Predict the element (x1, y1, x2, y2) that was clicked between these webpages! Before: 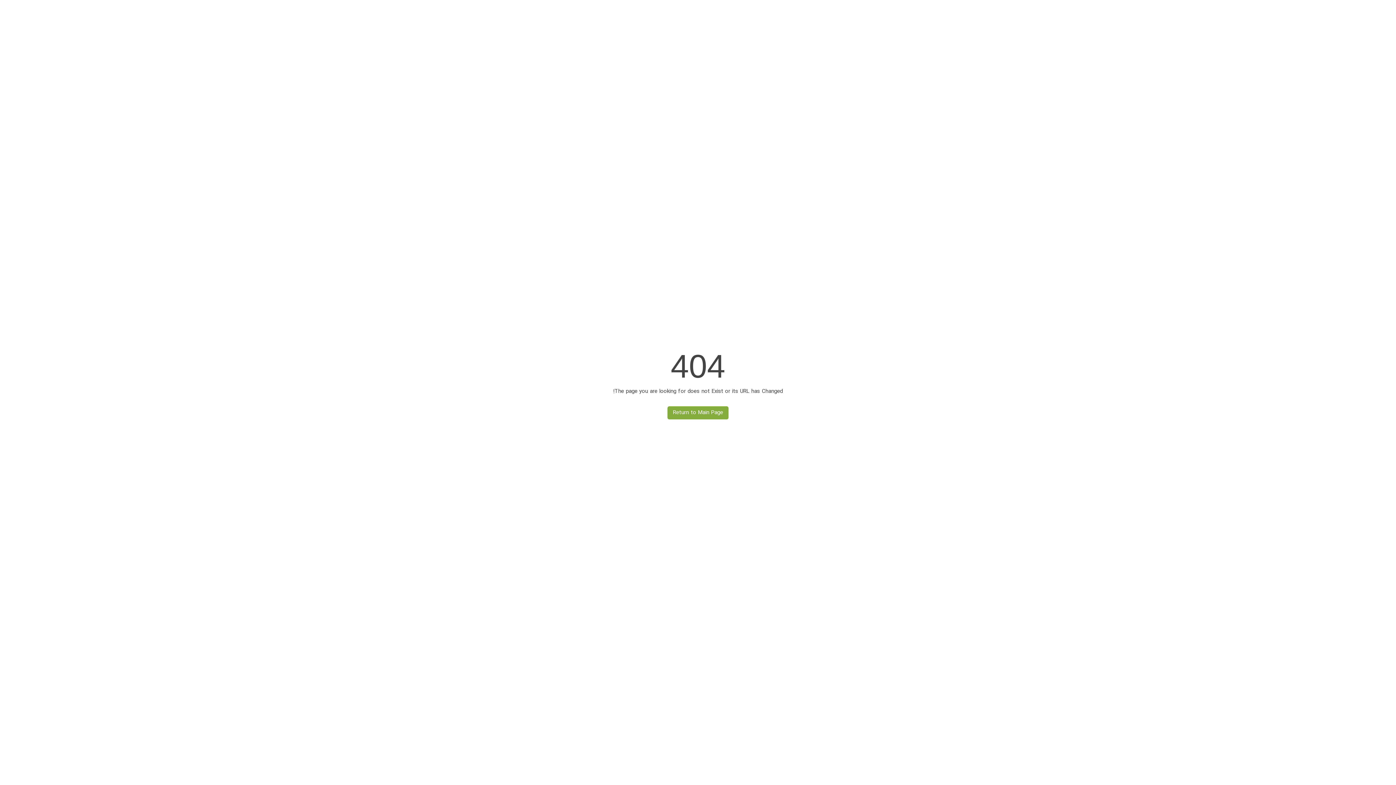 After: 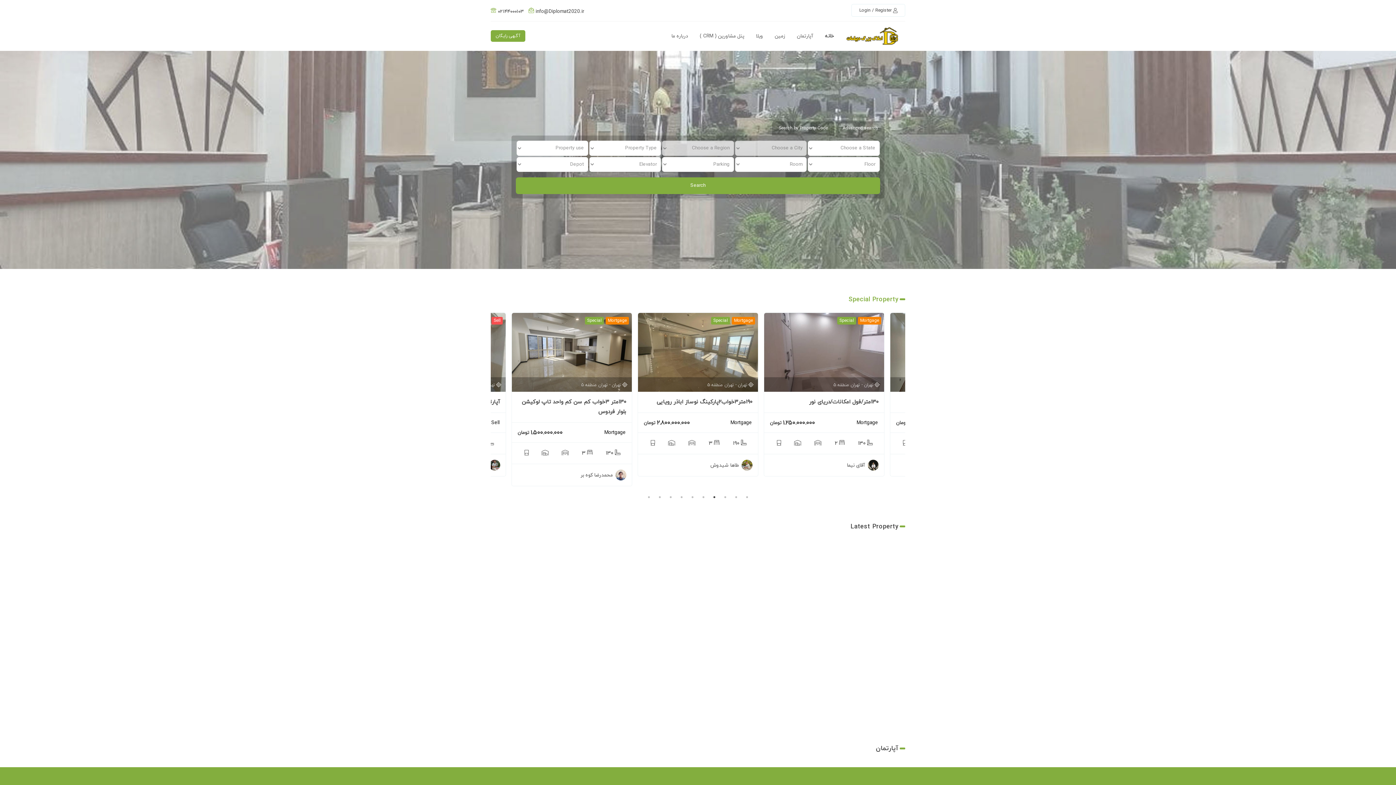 Action: label: Return to Main Page bbox: (673, 409, 723, 416)